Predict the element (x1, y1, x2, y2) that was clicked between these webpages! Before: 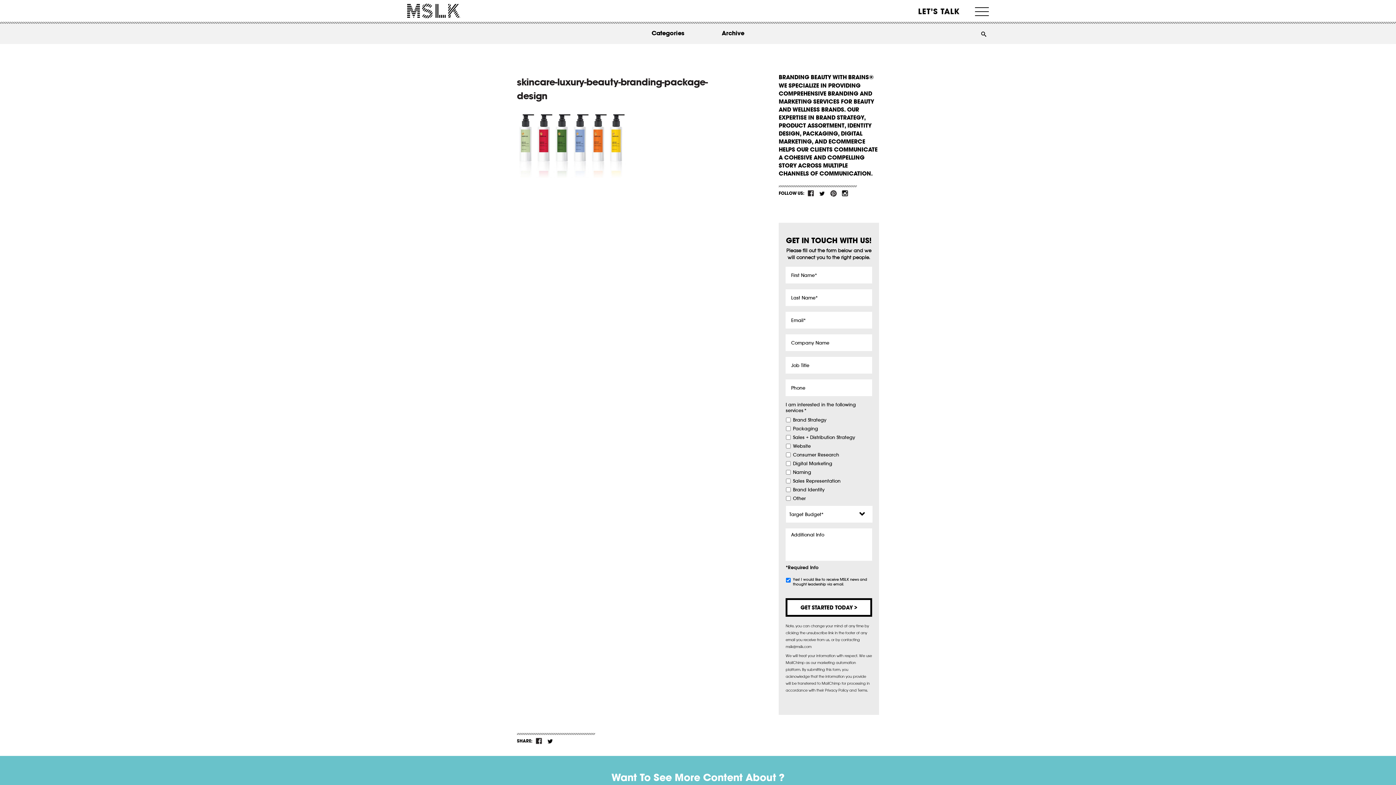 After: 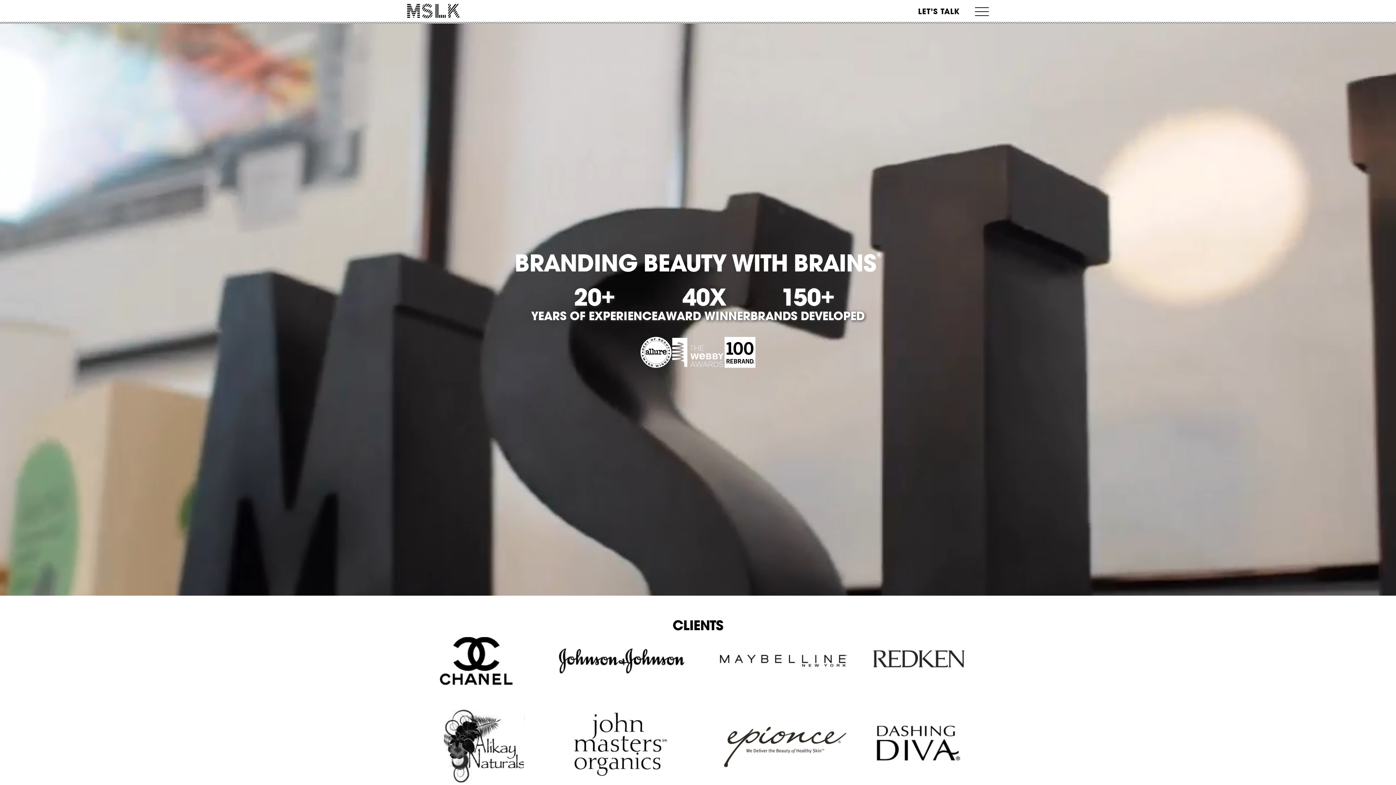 Action: bbox: (407, 3, 460, 18) label: MSLK